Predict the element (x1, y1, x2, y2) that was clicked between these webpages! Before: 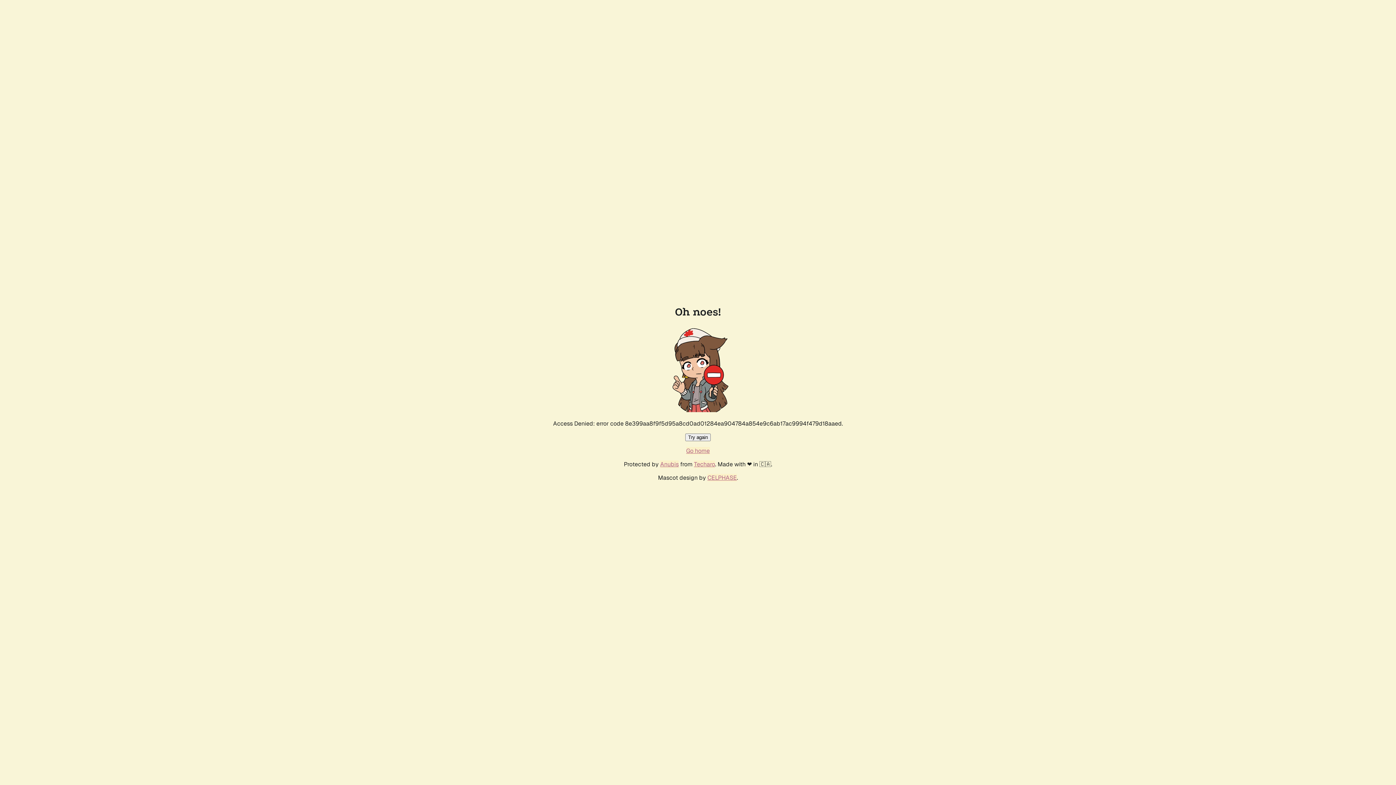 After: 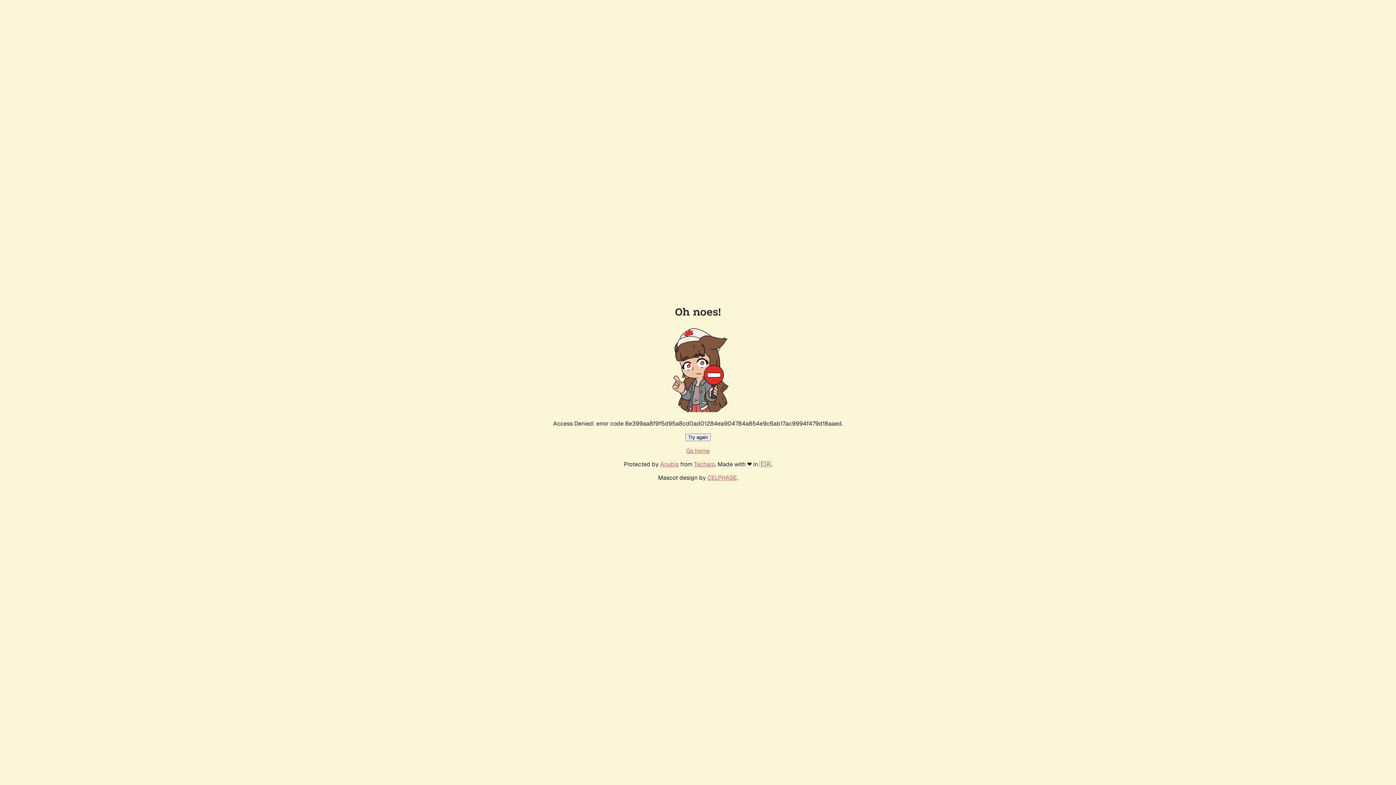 Action: bbox: (685, 433, 710, 441) label: Try again